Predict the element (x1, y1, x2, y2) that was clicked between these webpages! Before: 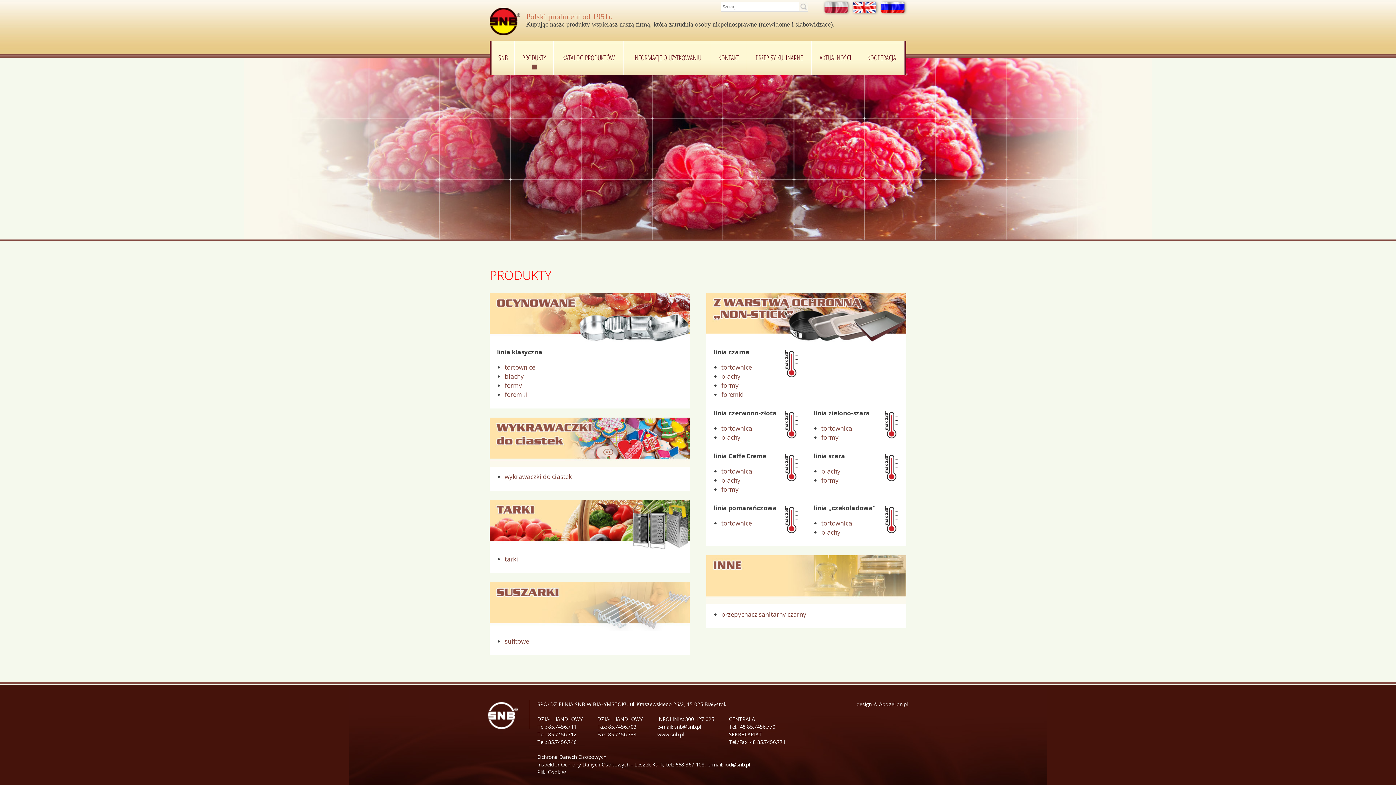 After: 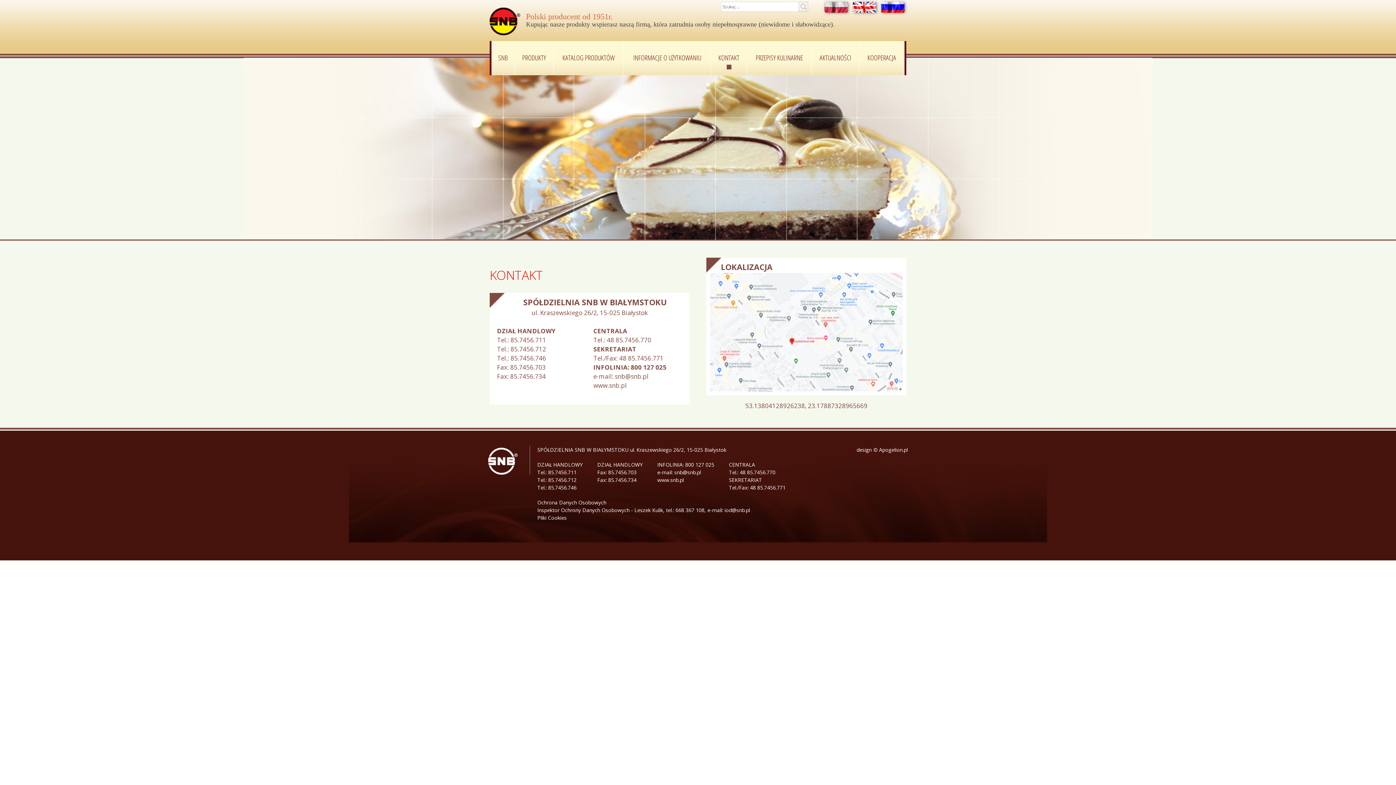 Action: bbox: (711, 41, 746, 75) label: KONTAKT